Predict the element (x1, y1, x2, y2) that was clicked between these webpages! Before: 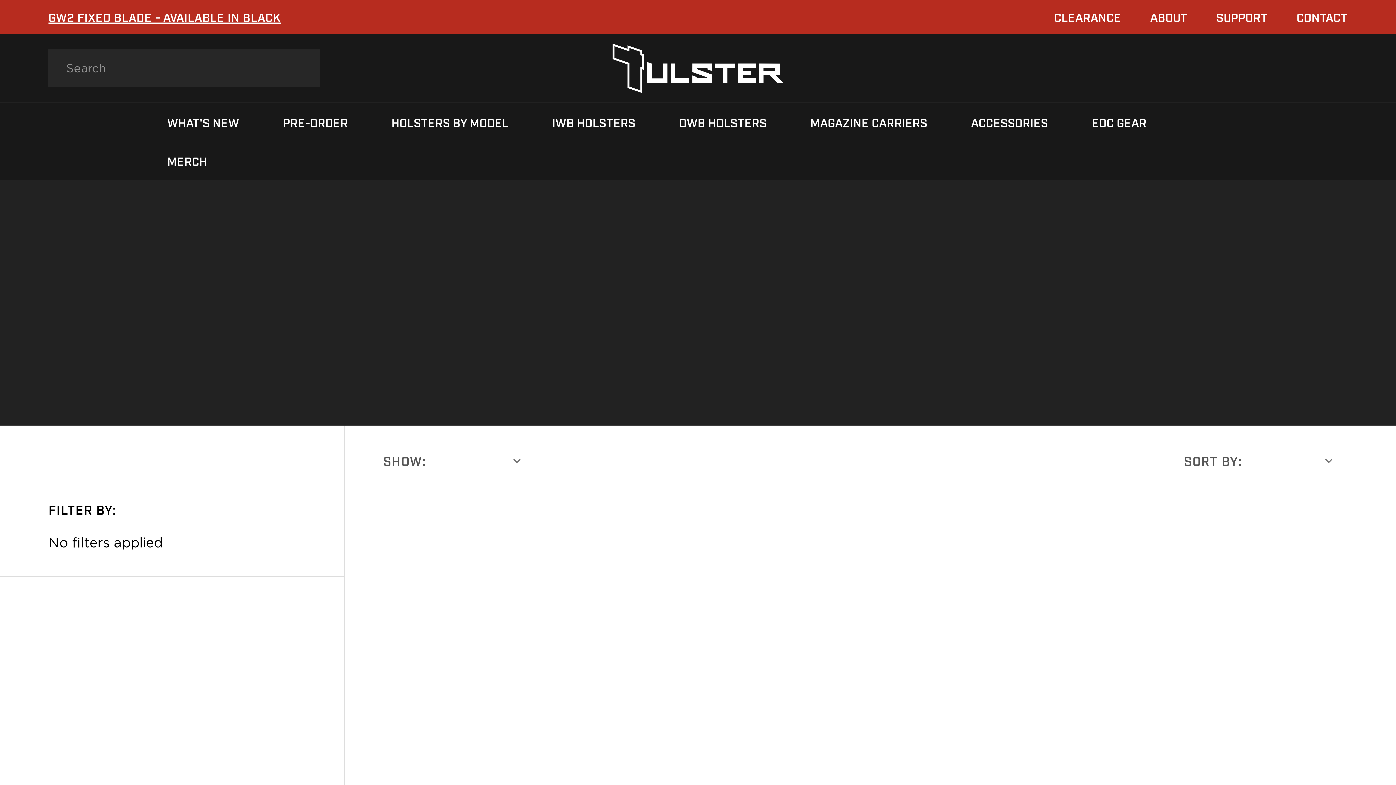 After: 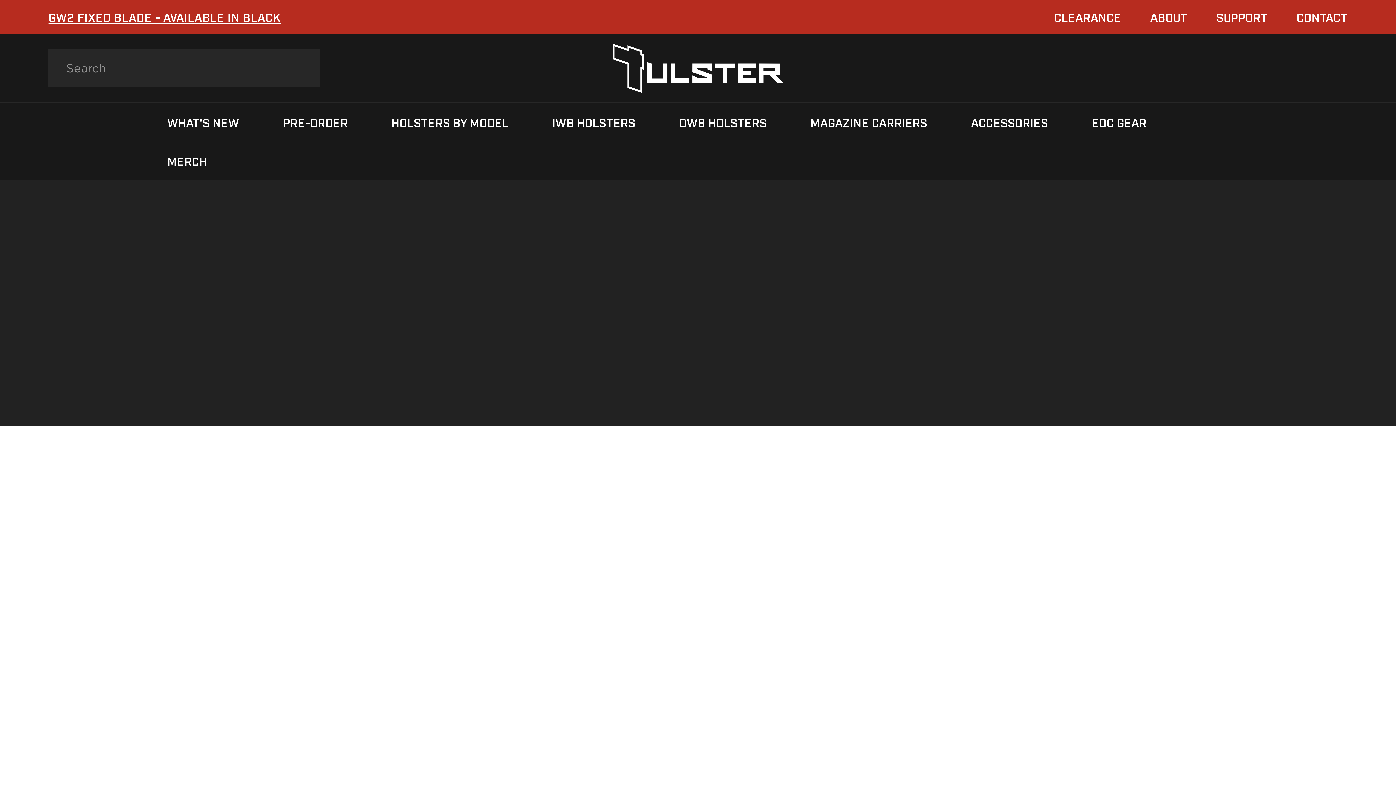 Action: bbox: (949, 103, 1070, 141) label: ACCESSORIES